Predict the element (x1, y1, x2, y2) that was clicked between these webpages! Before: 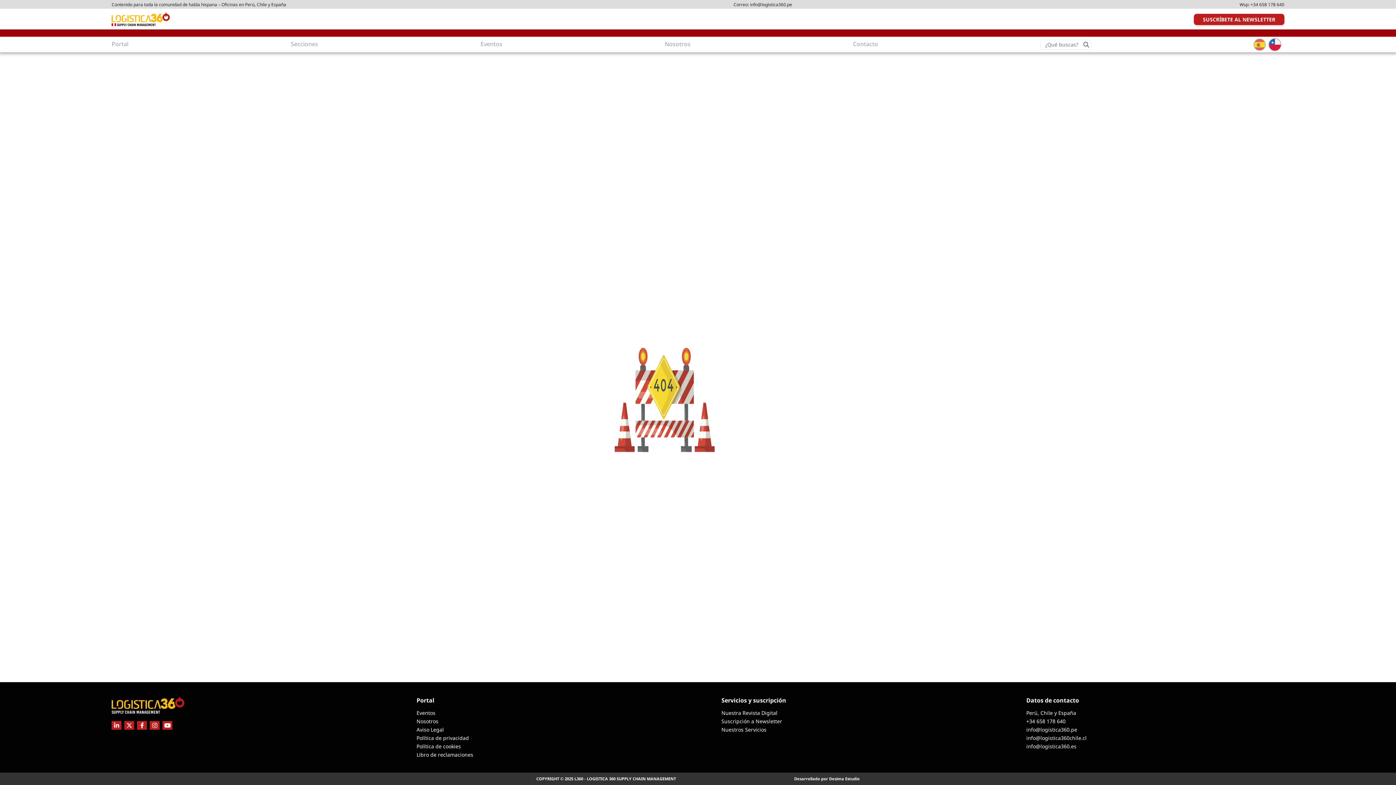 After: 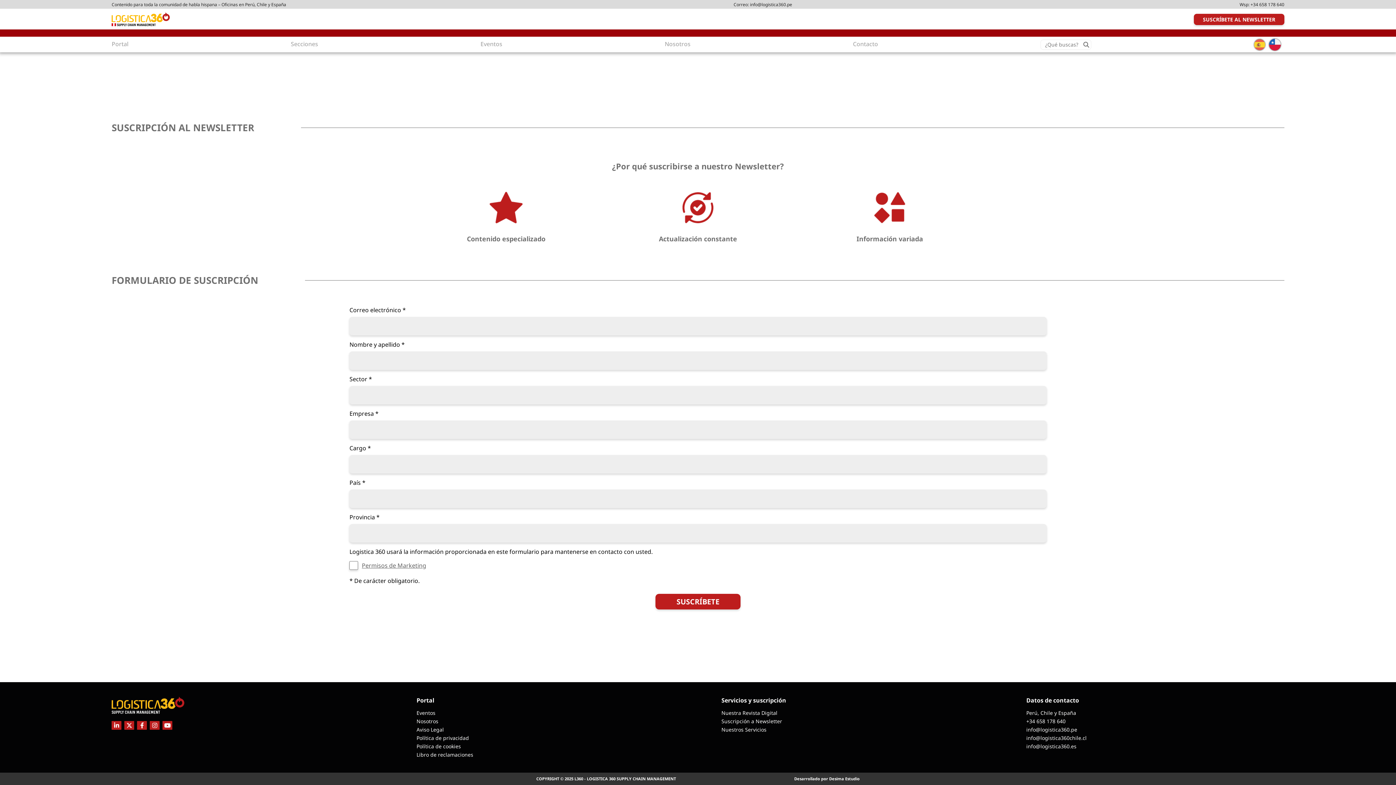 Action: label: Suscripción a Newsletter bbox: (721, 718, 782, 725)